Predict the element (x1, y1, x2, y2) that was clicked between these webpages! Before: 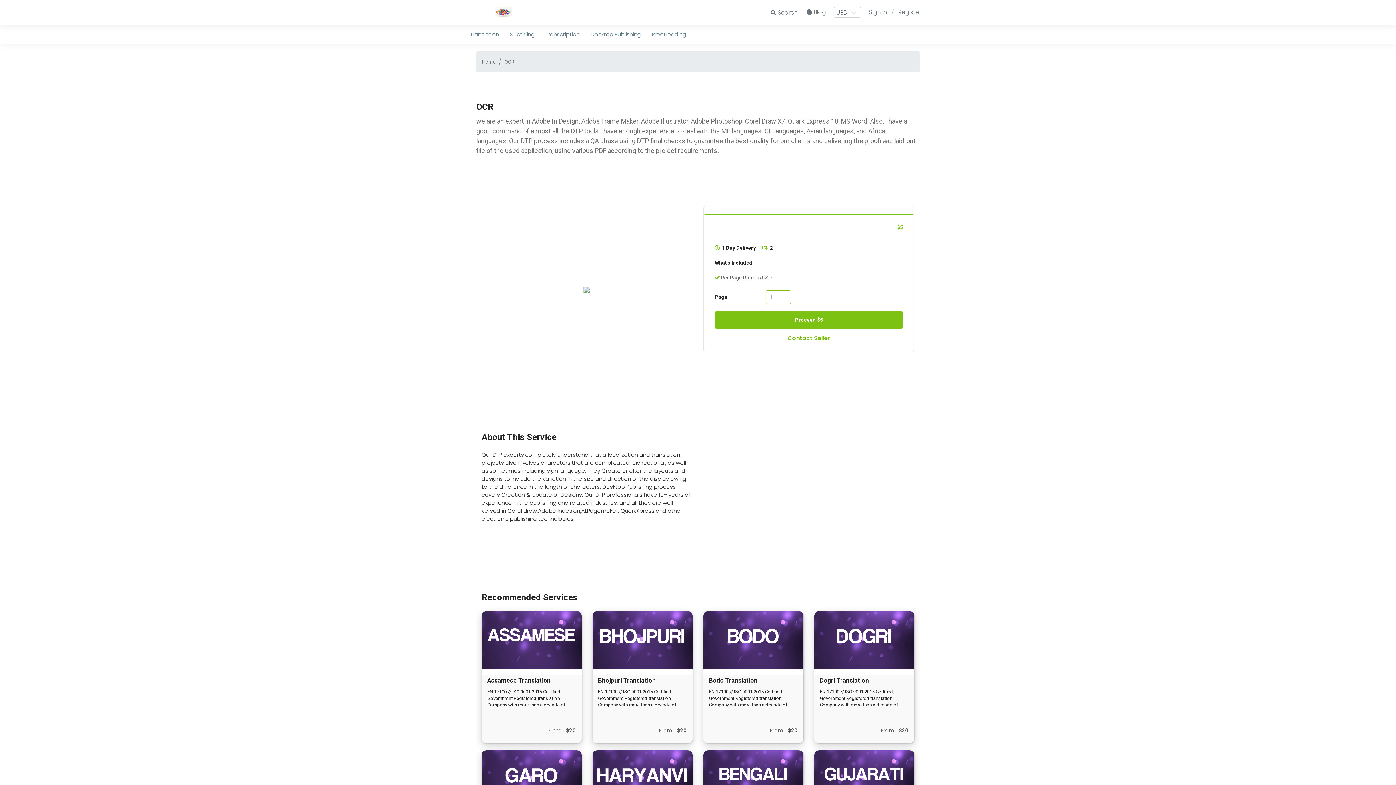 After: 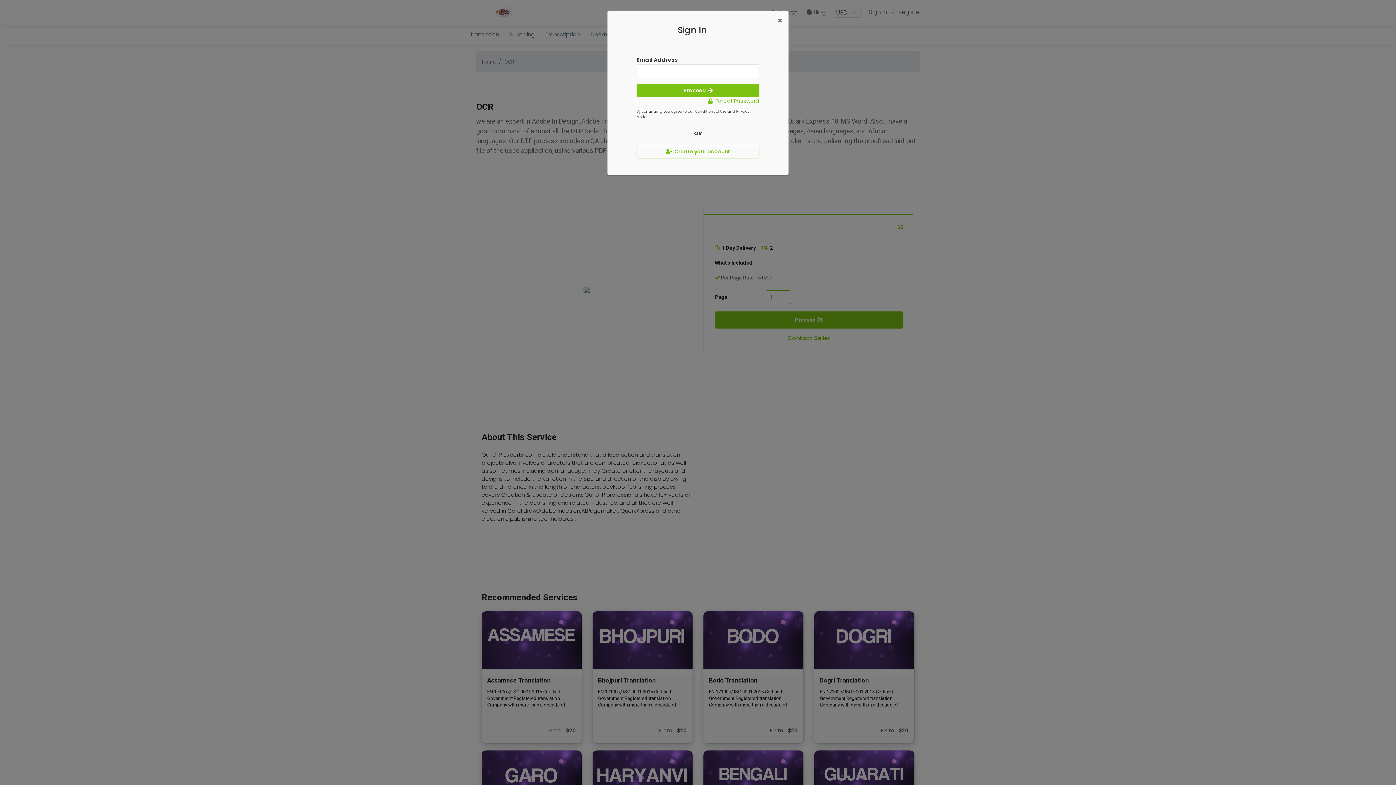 Action: bbox: (864, 1, 891, 24) label: Sign In